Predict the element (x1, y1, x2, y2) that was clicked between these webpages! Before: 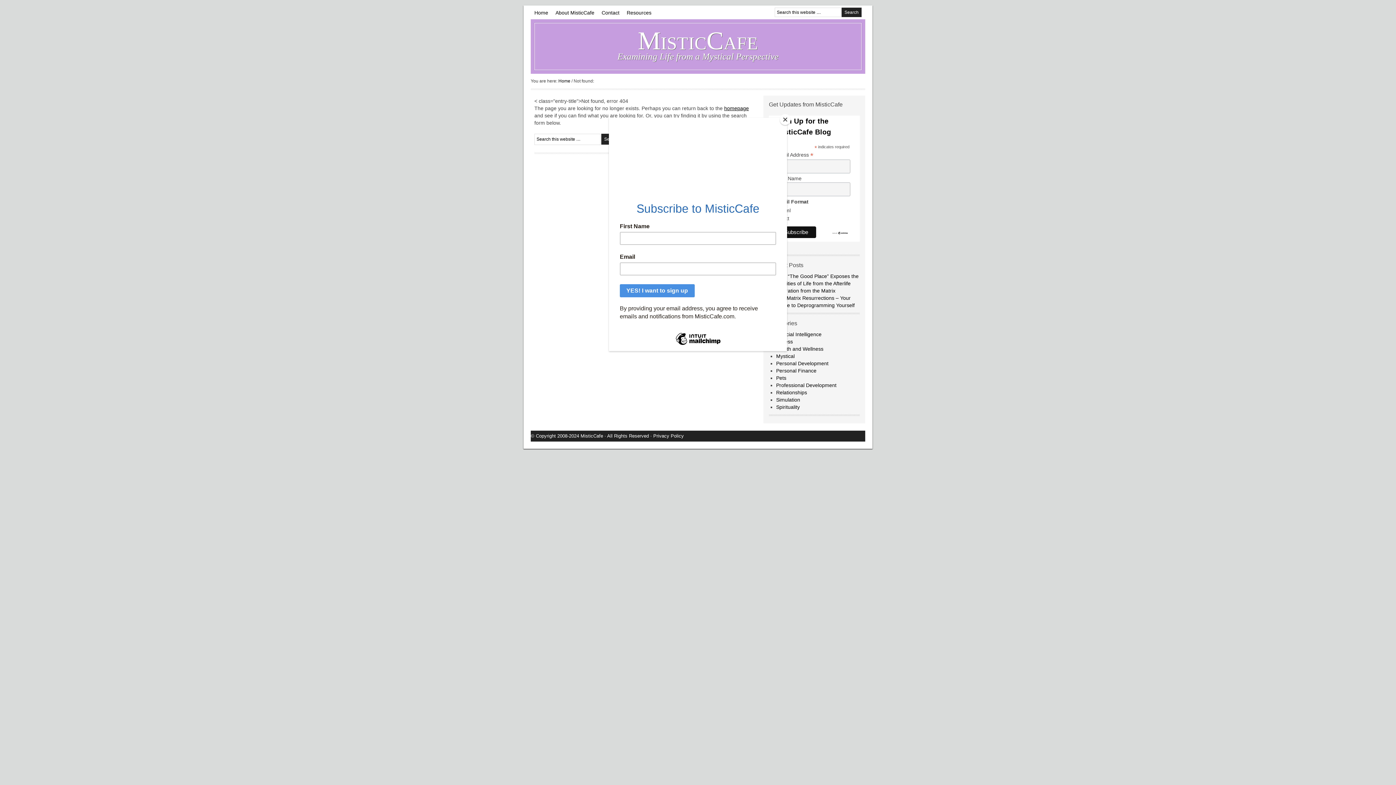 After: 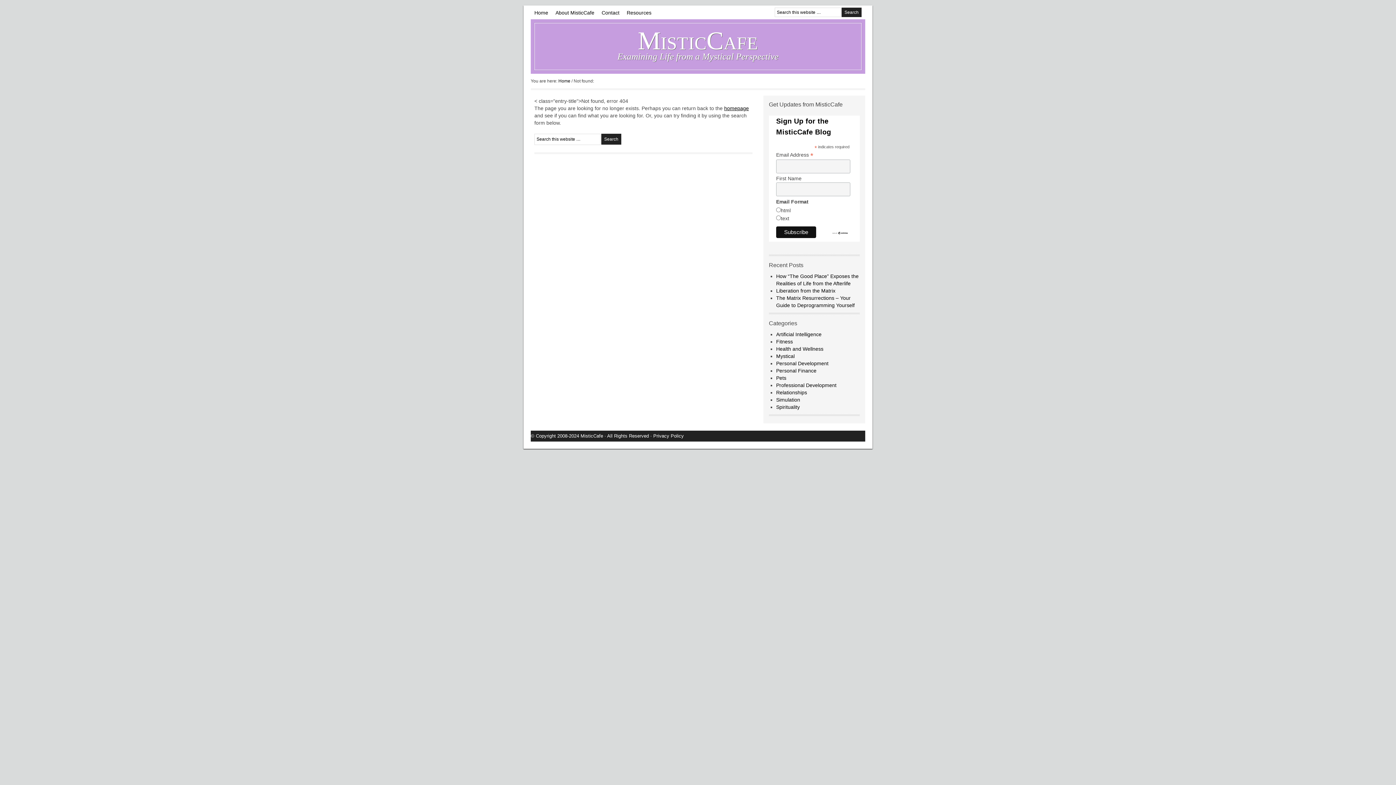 Action: bbox: (780, 114, 790, 125) label: Close